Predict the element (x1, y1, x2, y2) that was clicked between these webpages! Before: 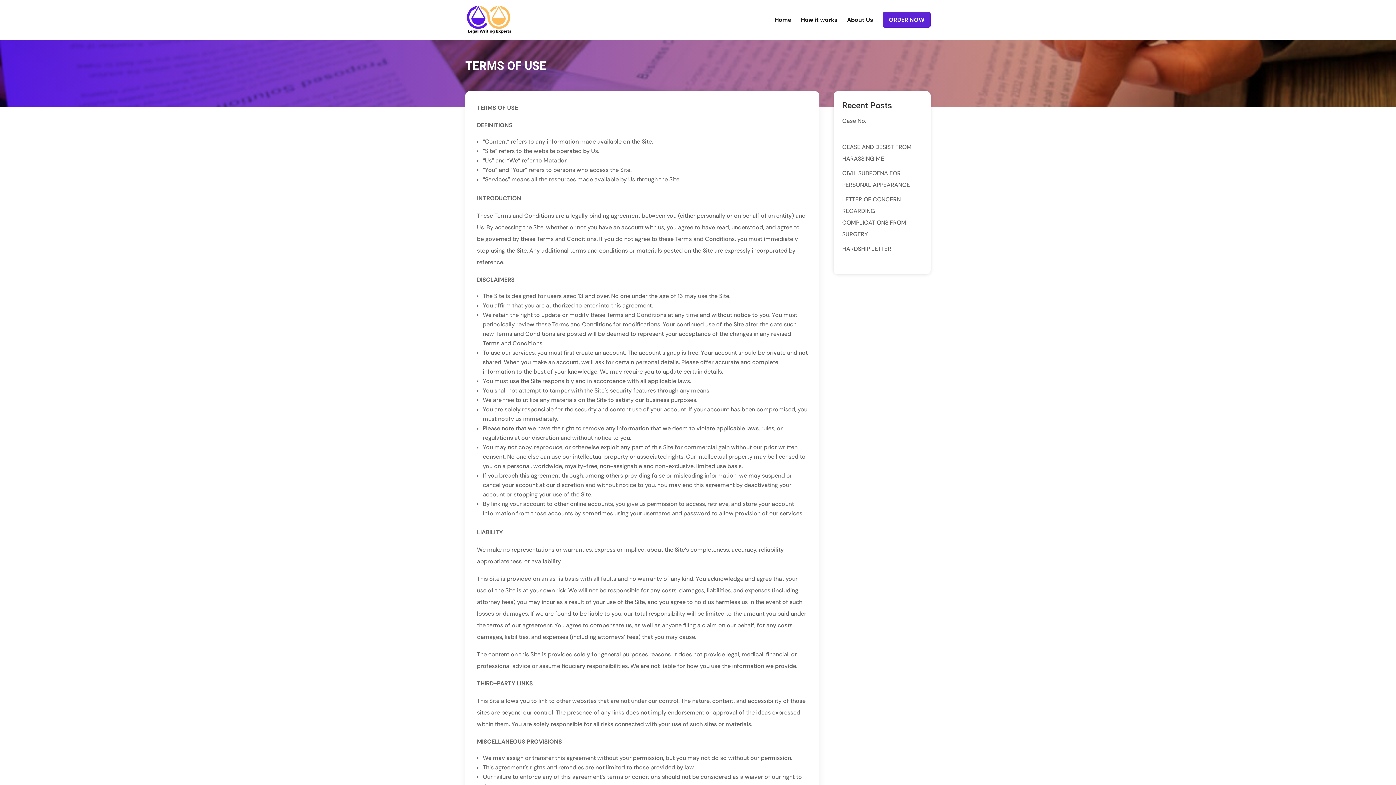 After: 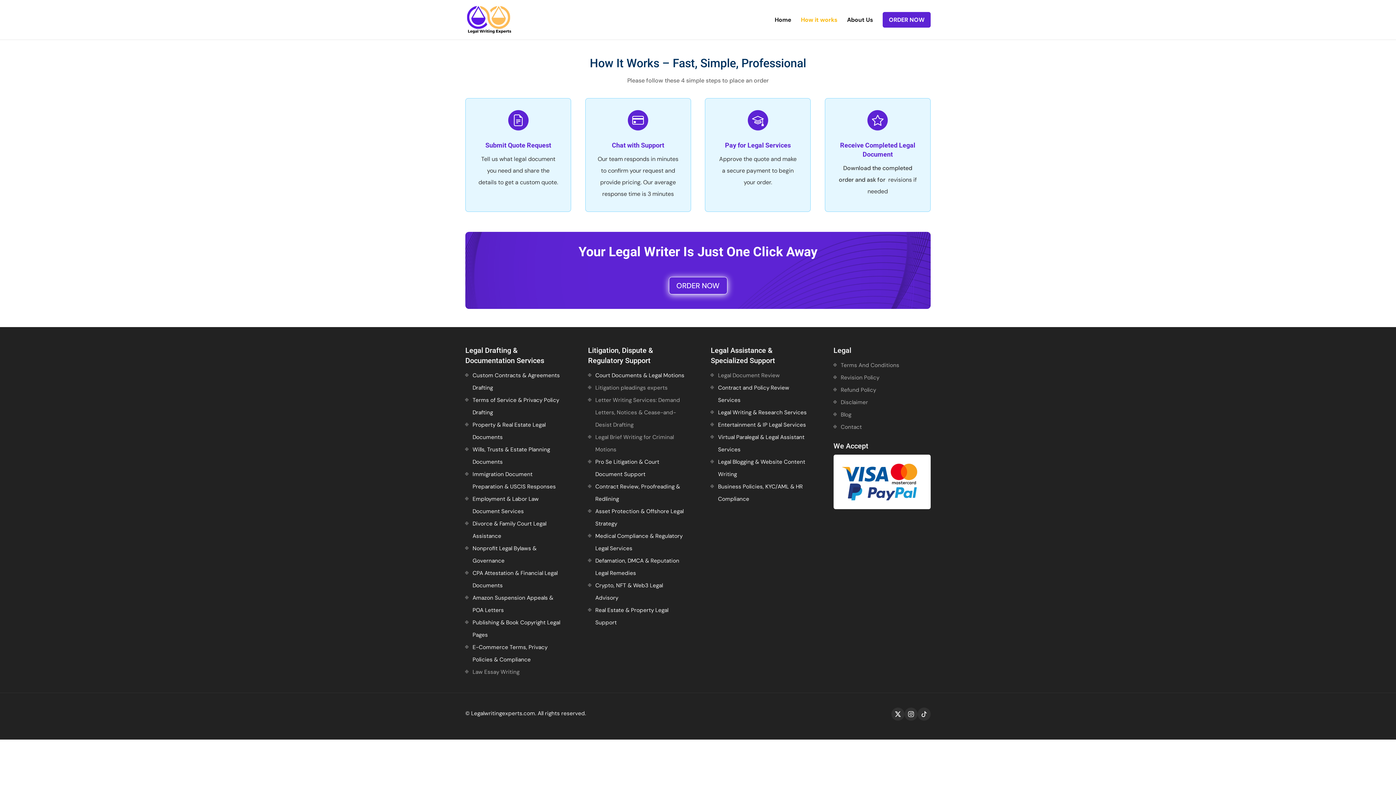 Action: bbox: (801, 17, 837, 34) label: How it works